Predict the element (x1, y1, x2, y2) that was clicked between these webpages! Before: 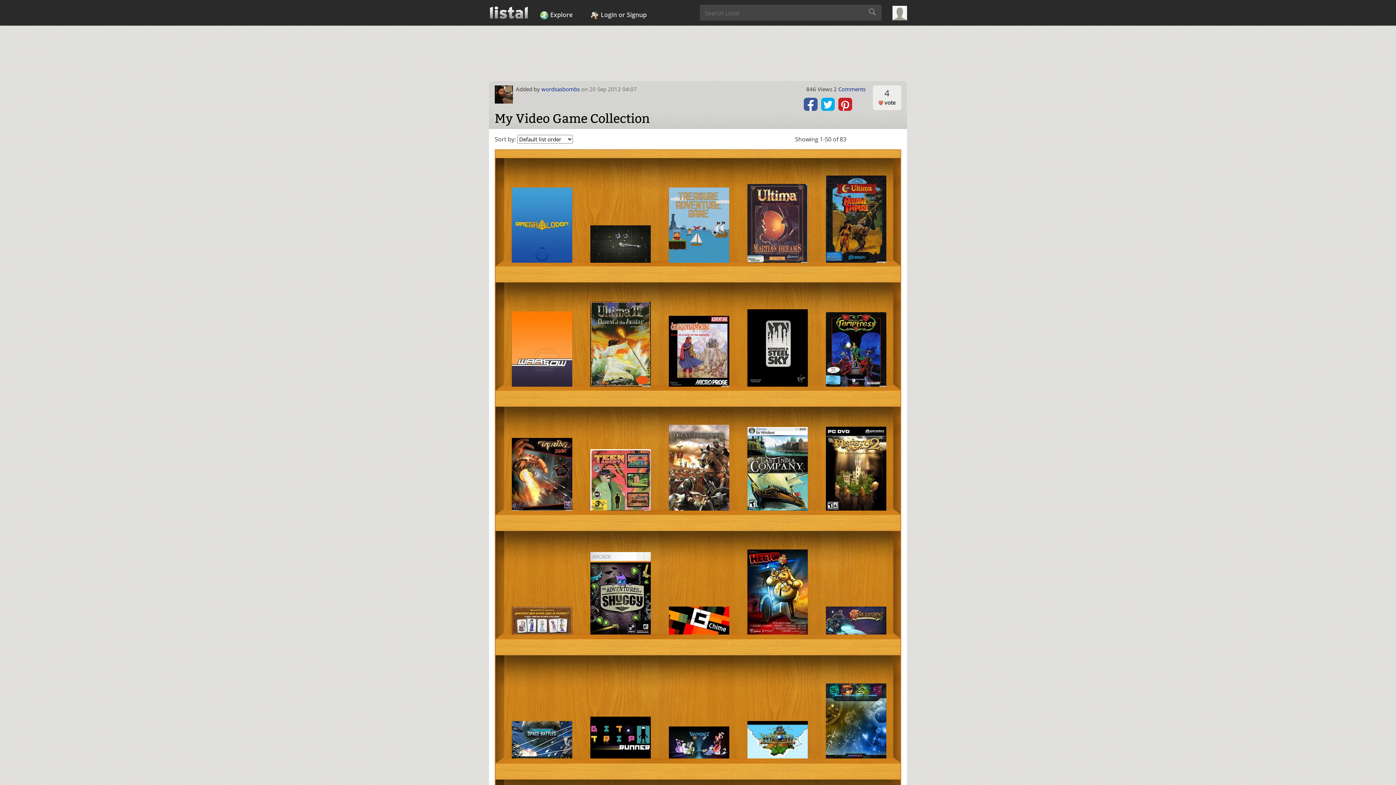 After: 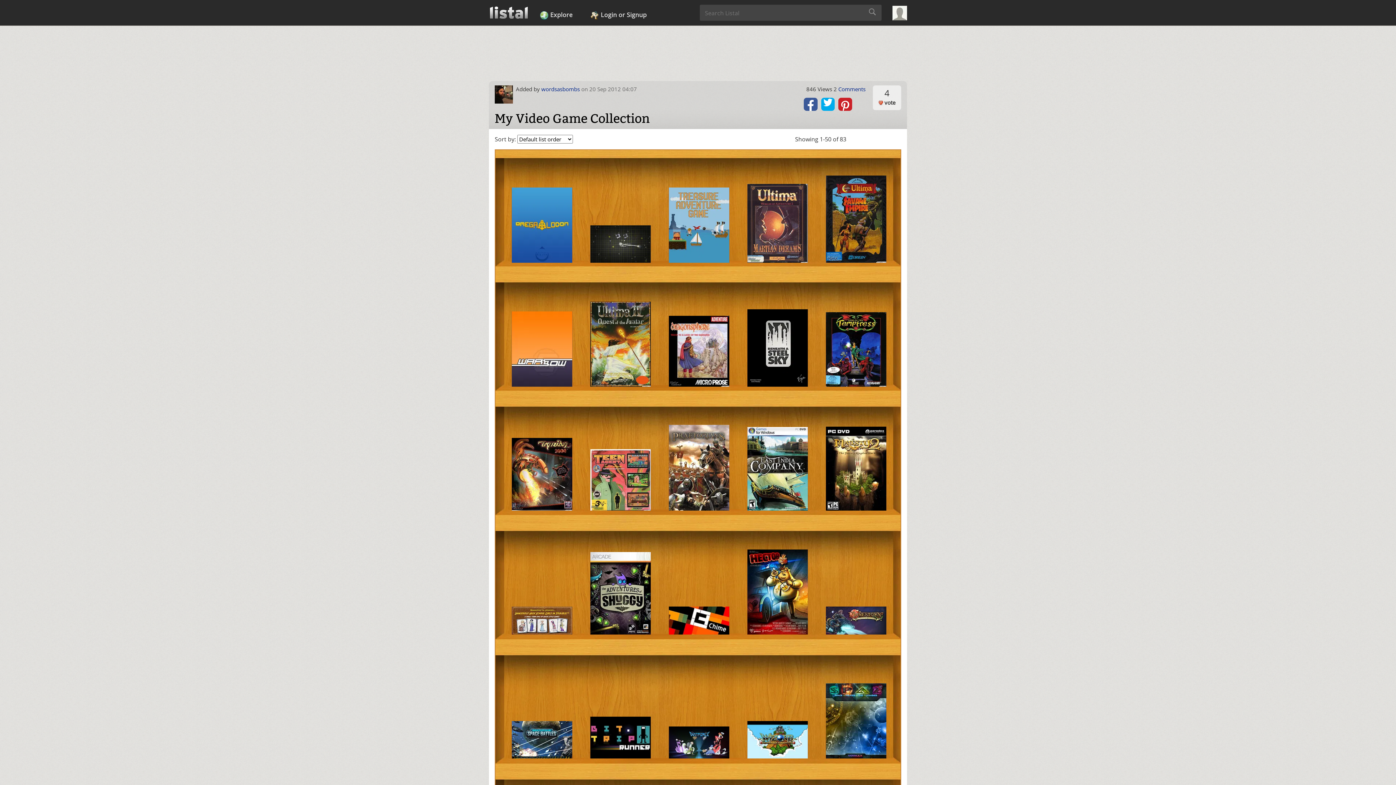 Action: bbox: (821, 105, 834, 112)